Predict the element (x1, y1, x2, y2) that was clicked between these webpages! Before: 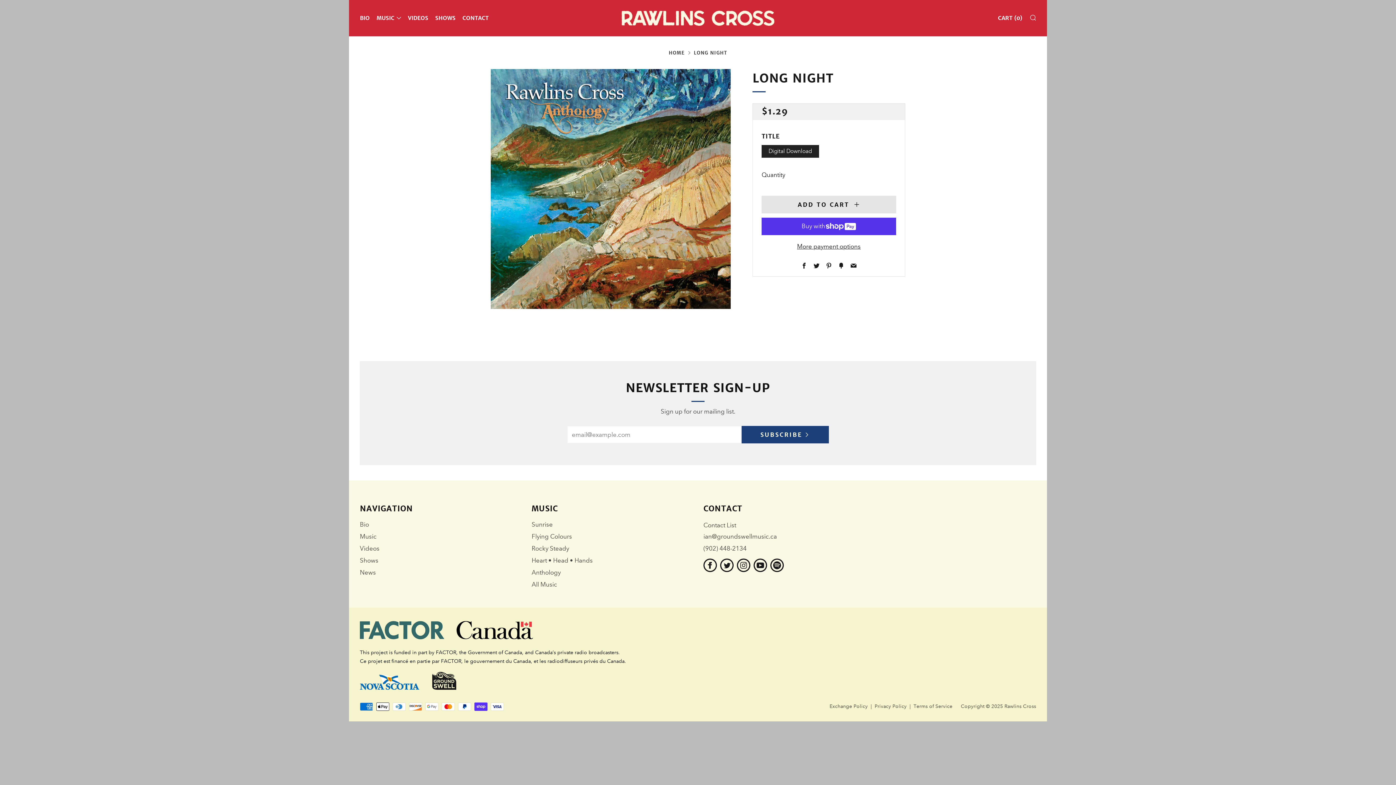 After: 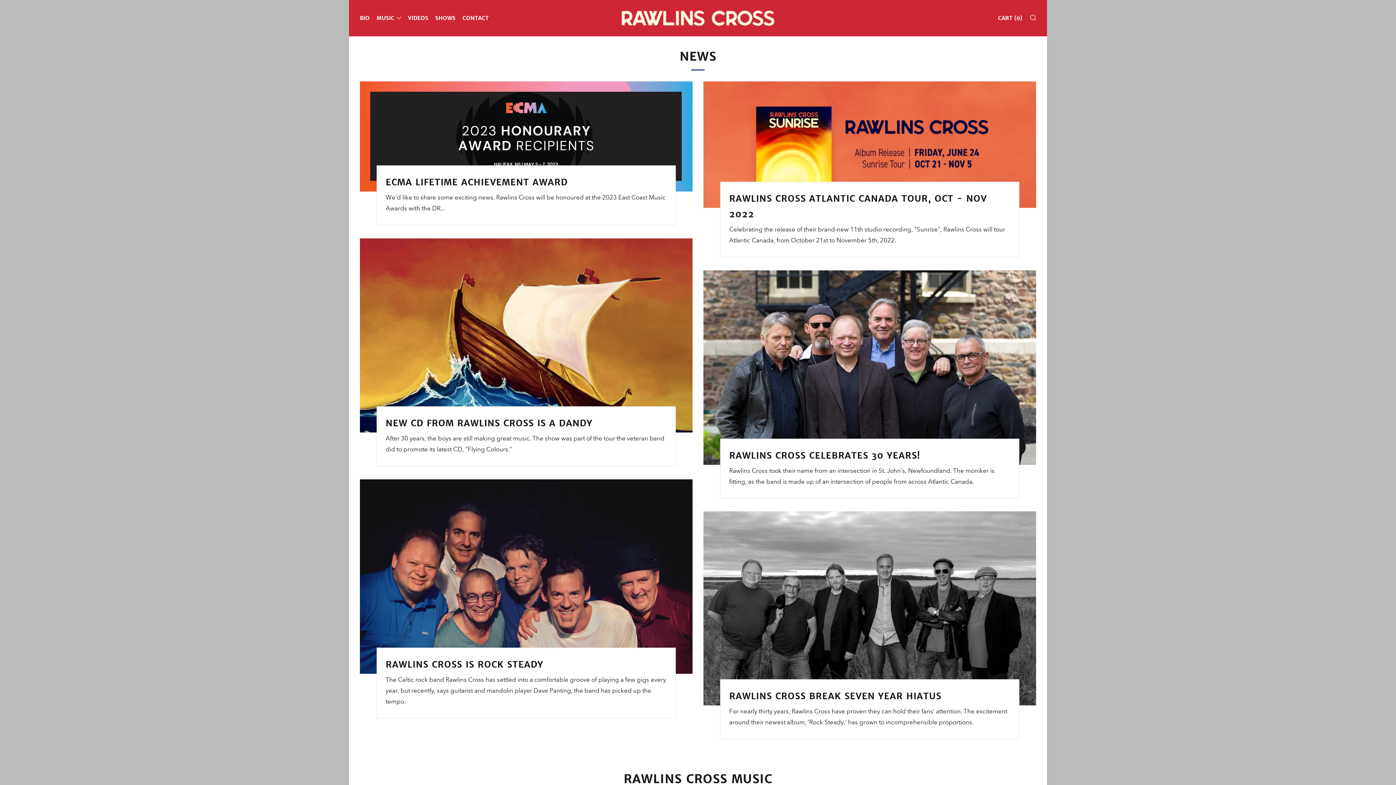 Action: bbox: (360, 569, 376, 576) label: News